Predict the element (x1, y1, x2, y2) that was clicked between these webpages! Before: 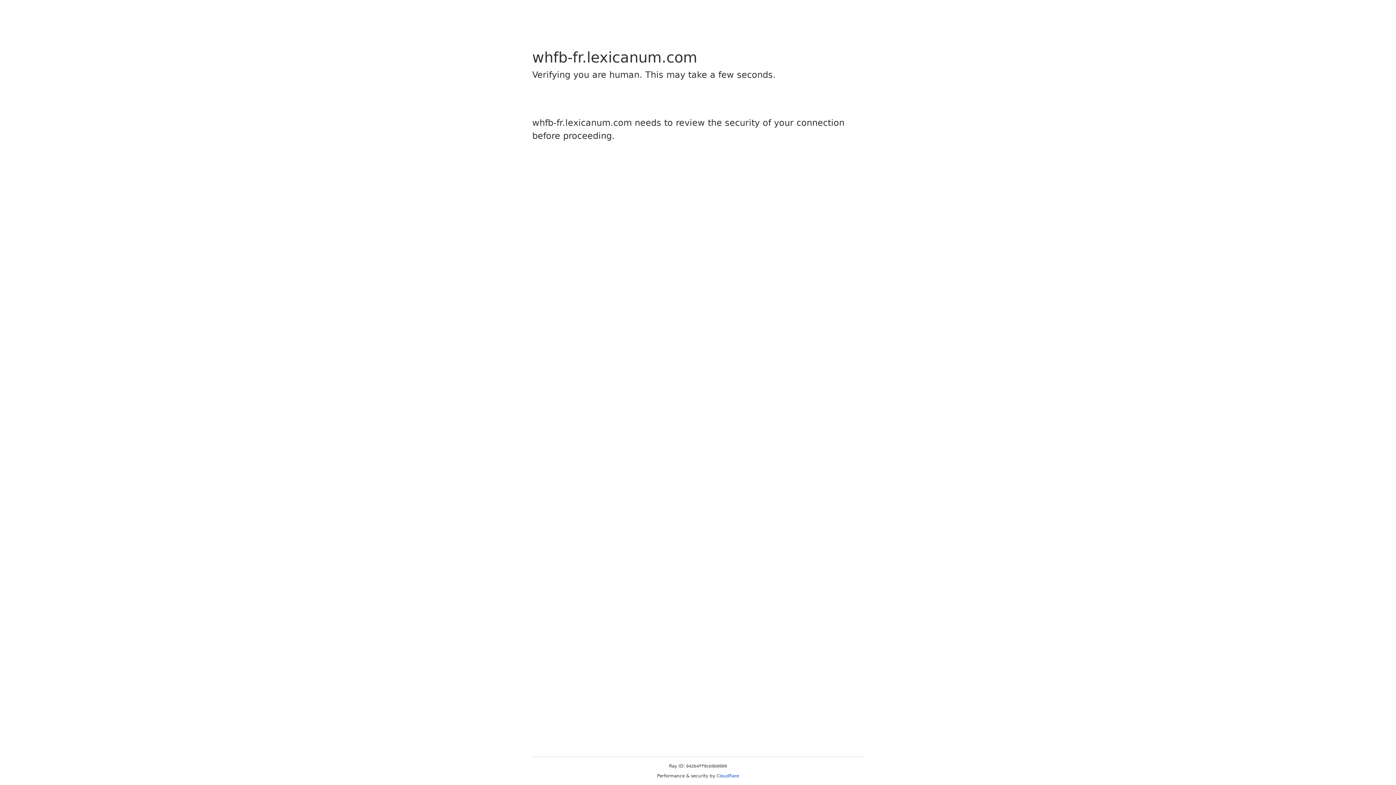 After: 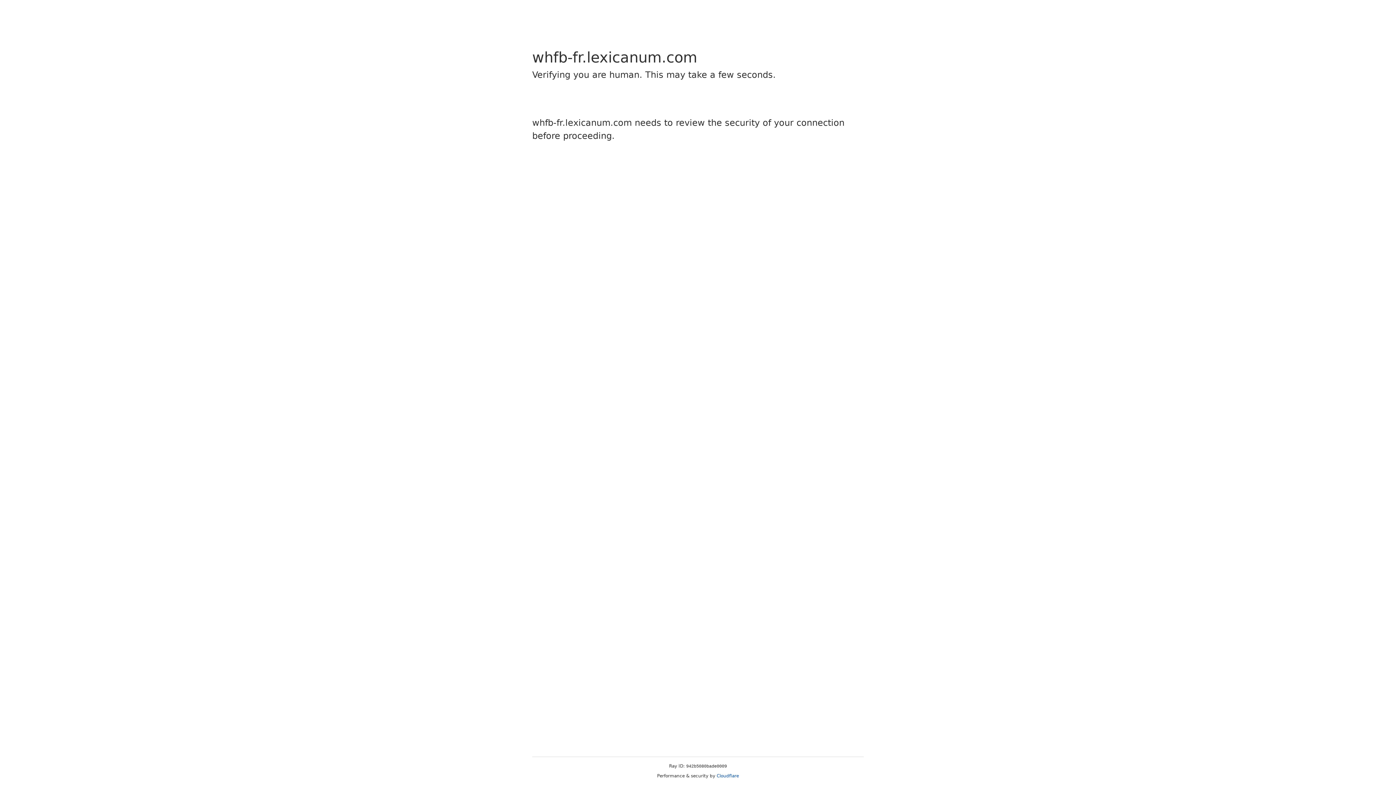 Action: label: Cloudflare bbox: (716, 773, 739, 778)